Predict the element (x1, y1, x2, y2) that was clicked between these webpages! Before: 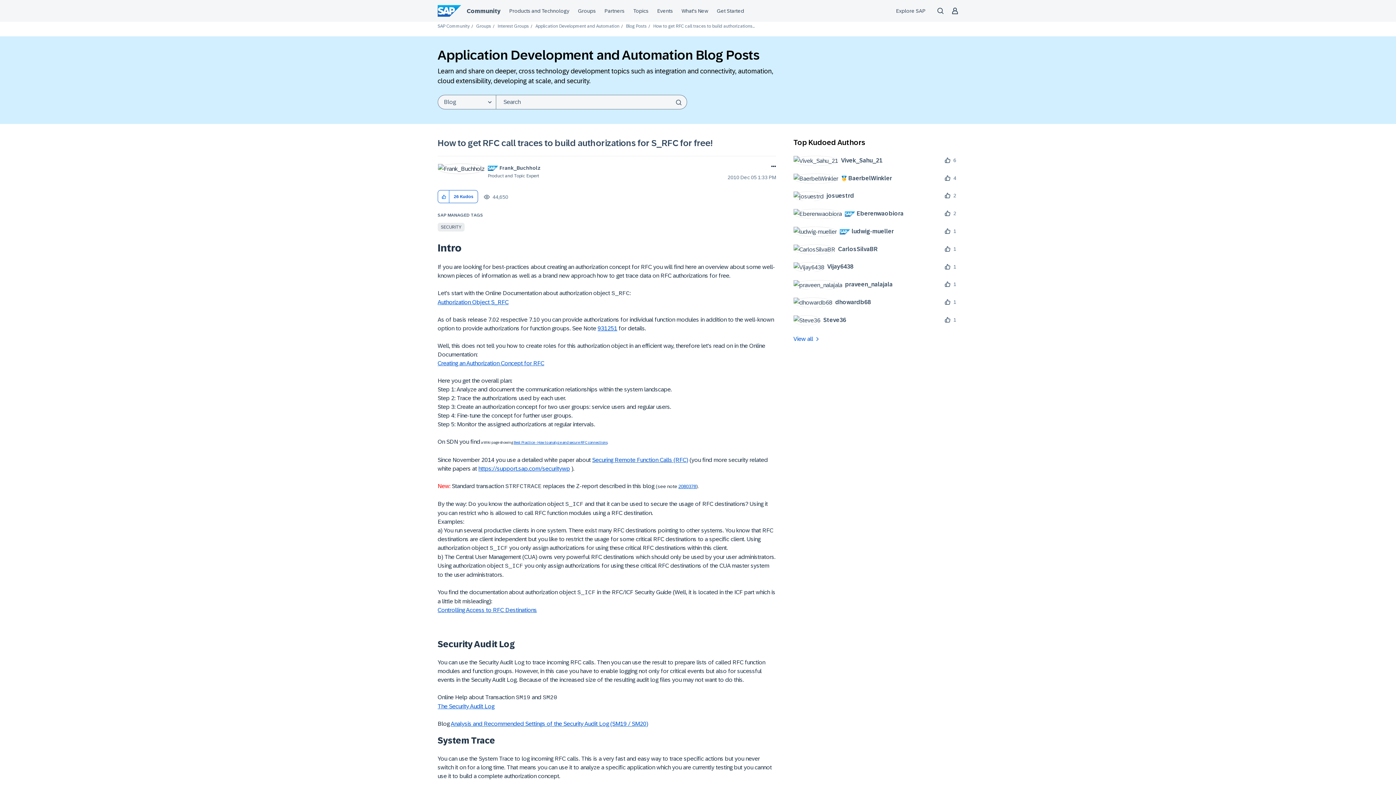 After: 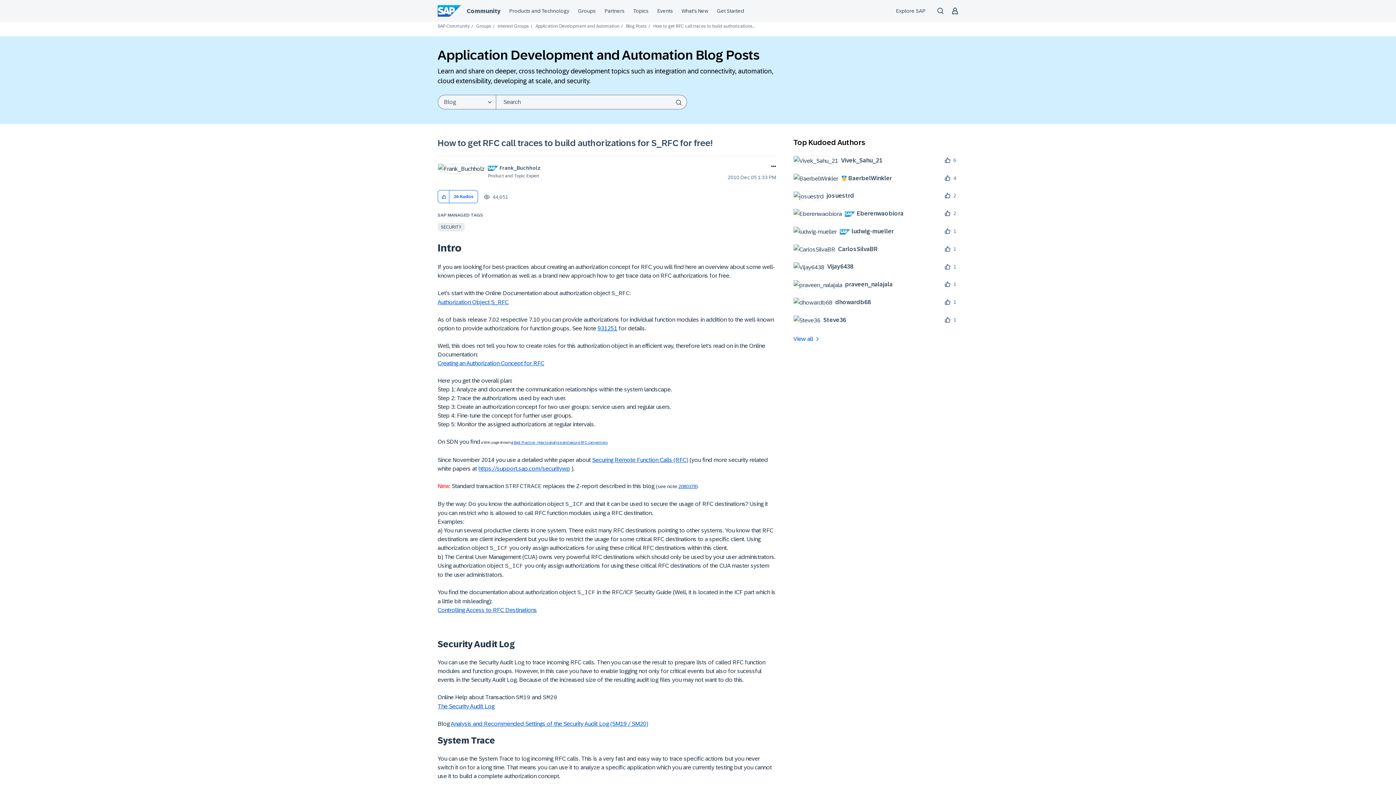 Action: label: How to get RFC call traces to build authorizations for S_RFC for free! bbox: (437, 138, 712, 148)